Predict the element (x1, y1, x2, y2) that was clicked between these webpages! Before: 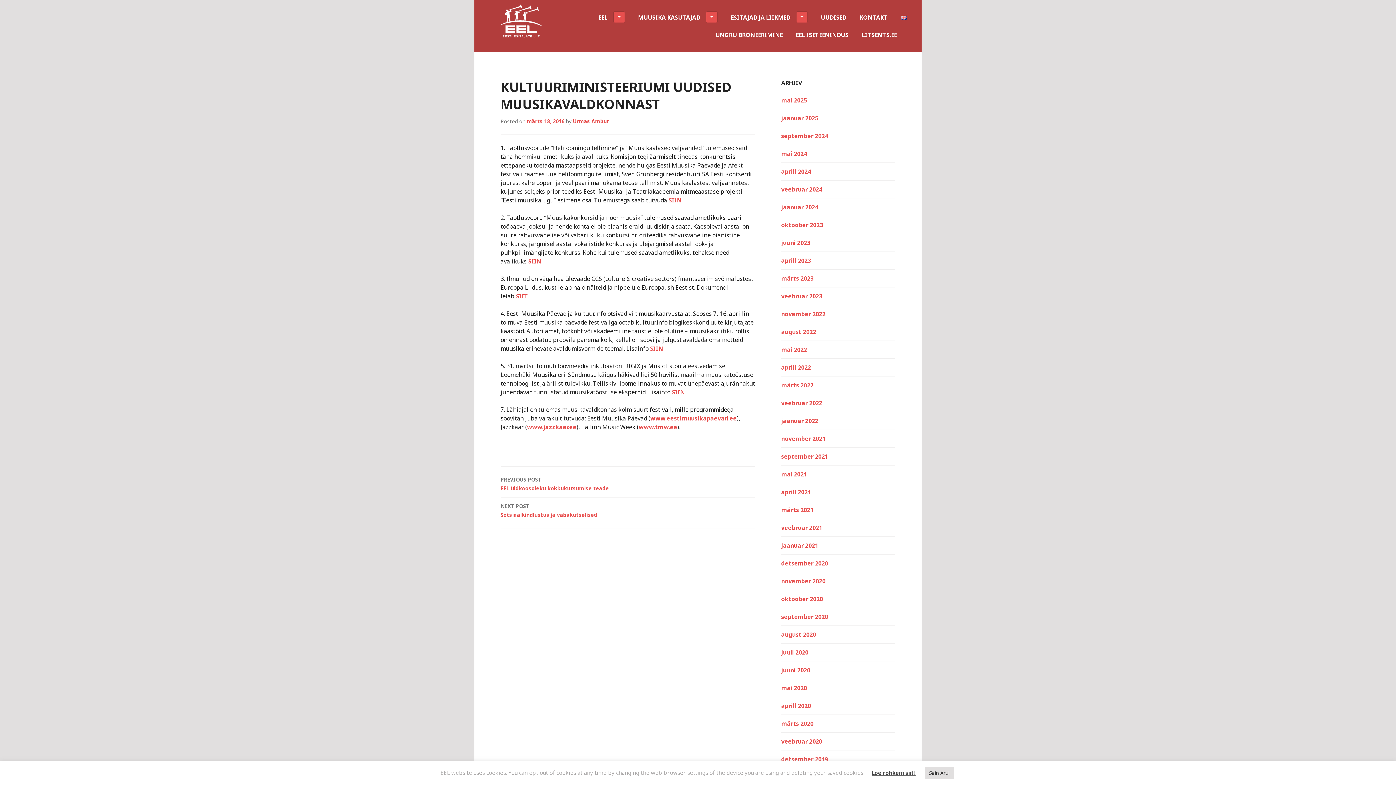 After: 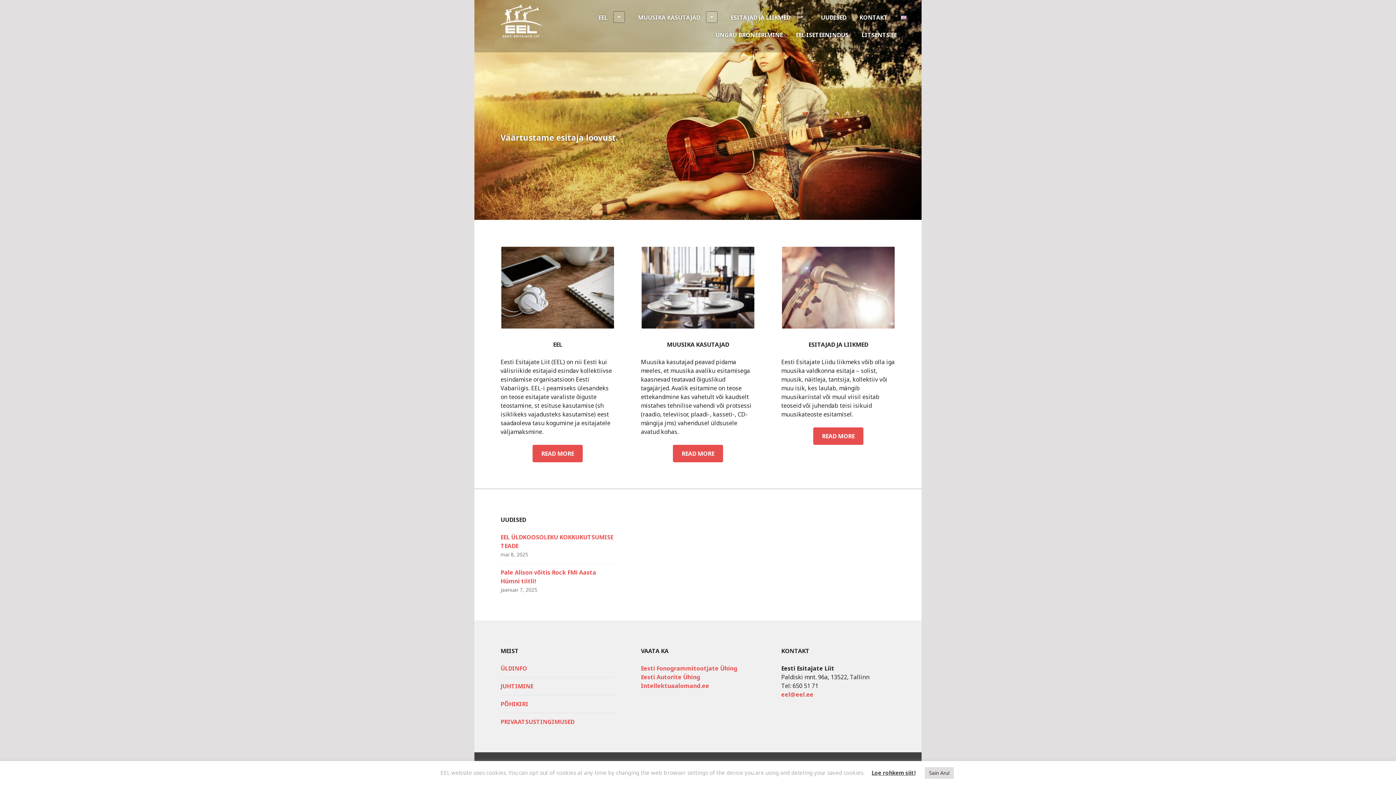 Action: bbox: (500, 4, 542, 38)